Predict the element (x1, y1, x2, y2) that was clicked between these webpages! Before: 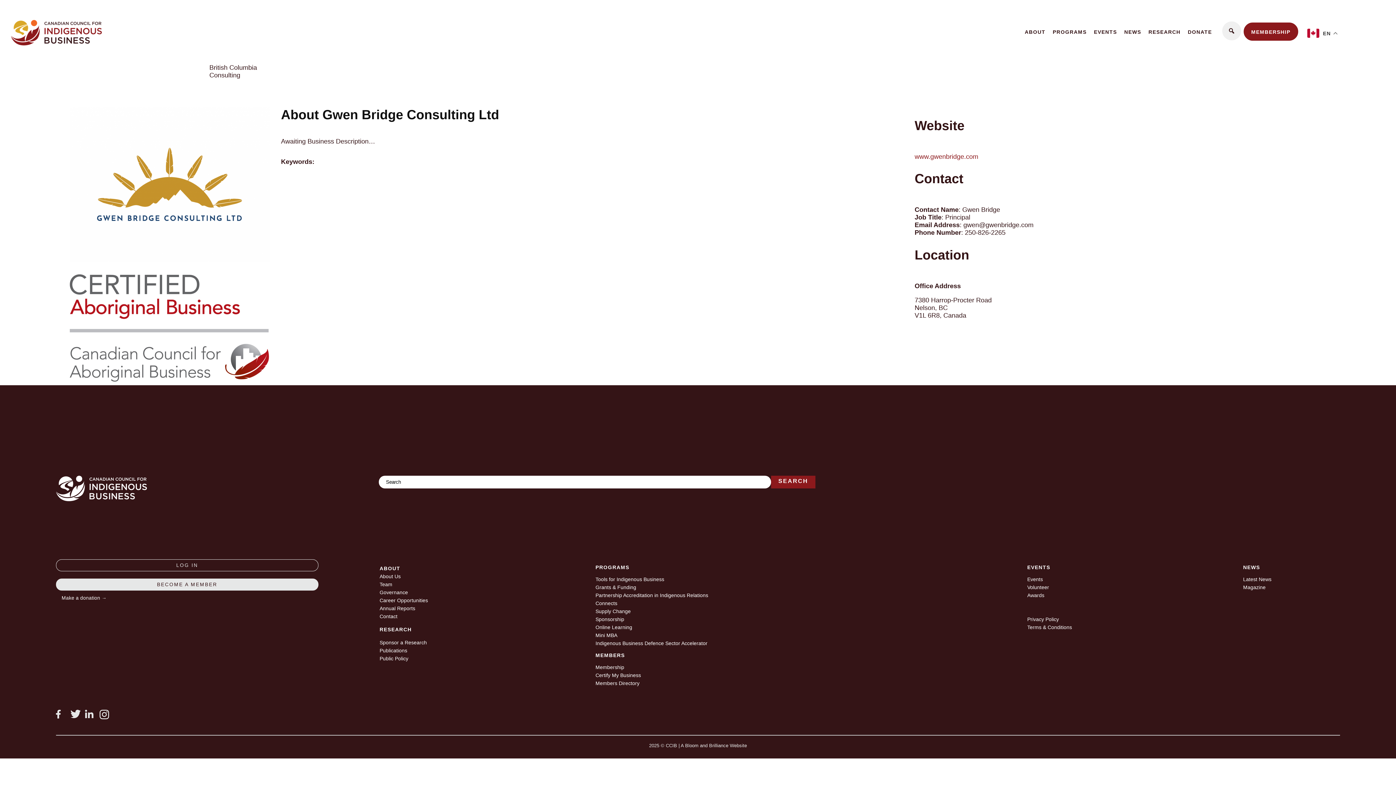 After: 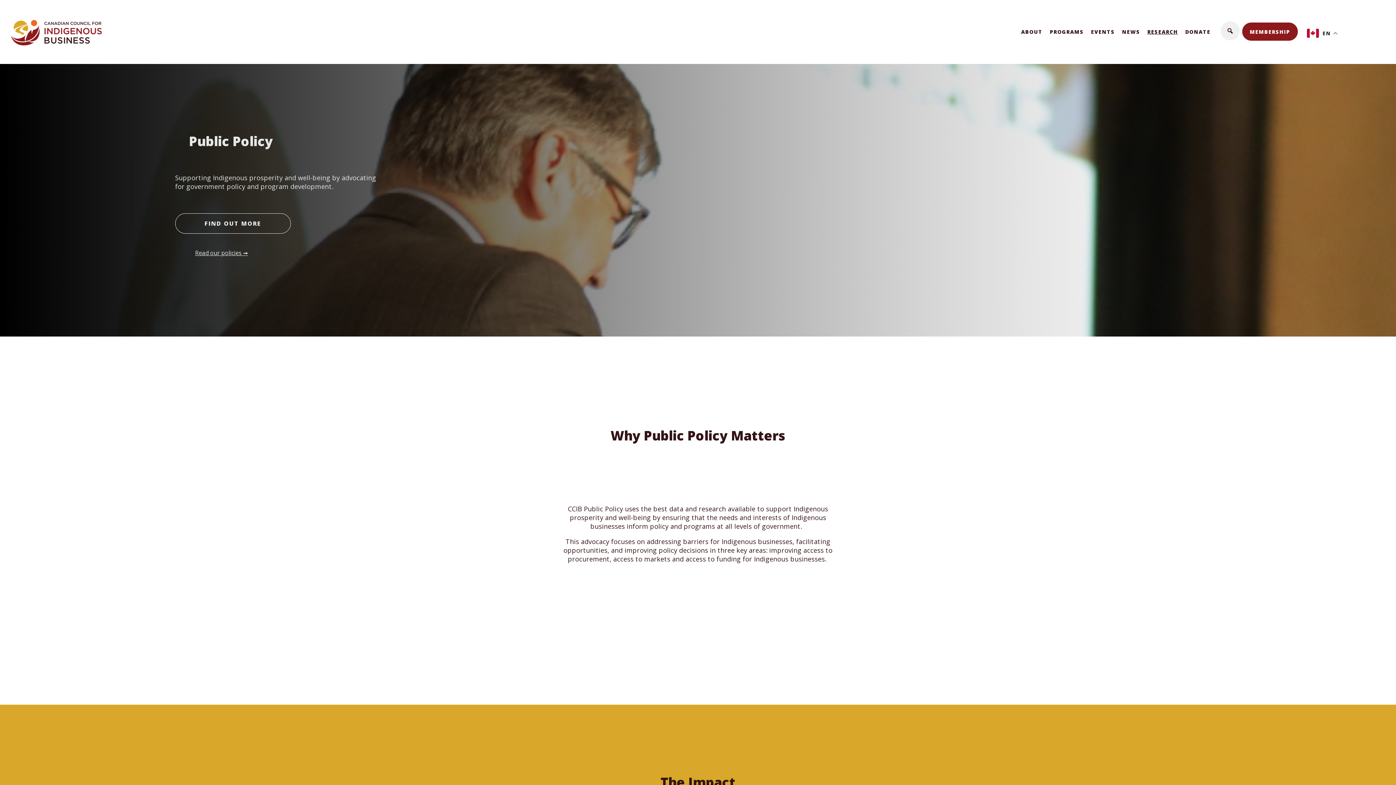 Action: label: Public Policy bbox: (379, 656, 408, 661)